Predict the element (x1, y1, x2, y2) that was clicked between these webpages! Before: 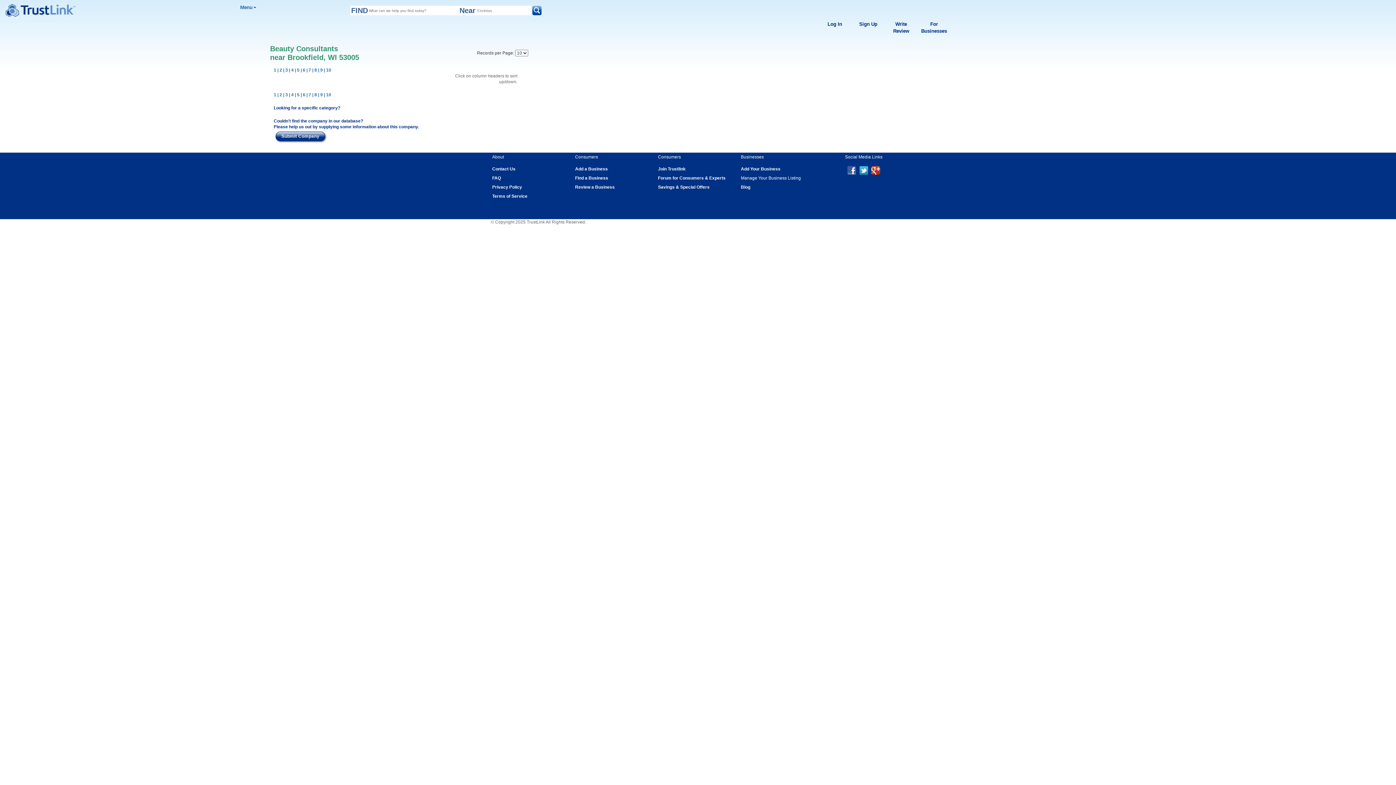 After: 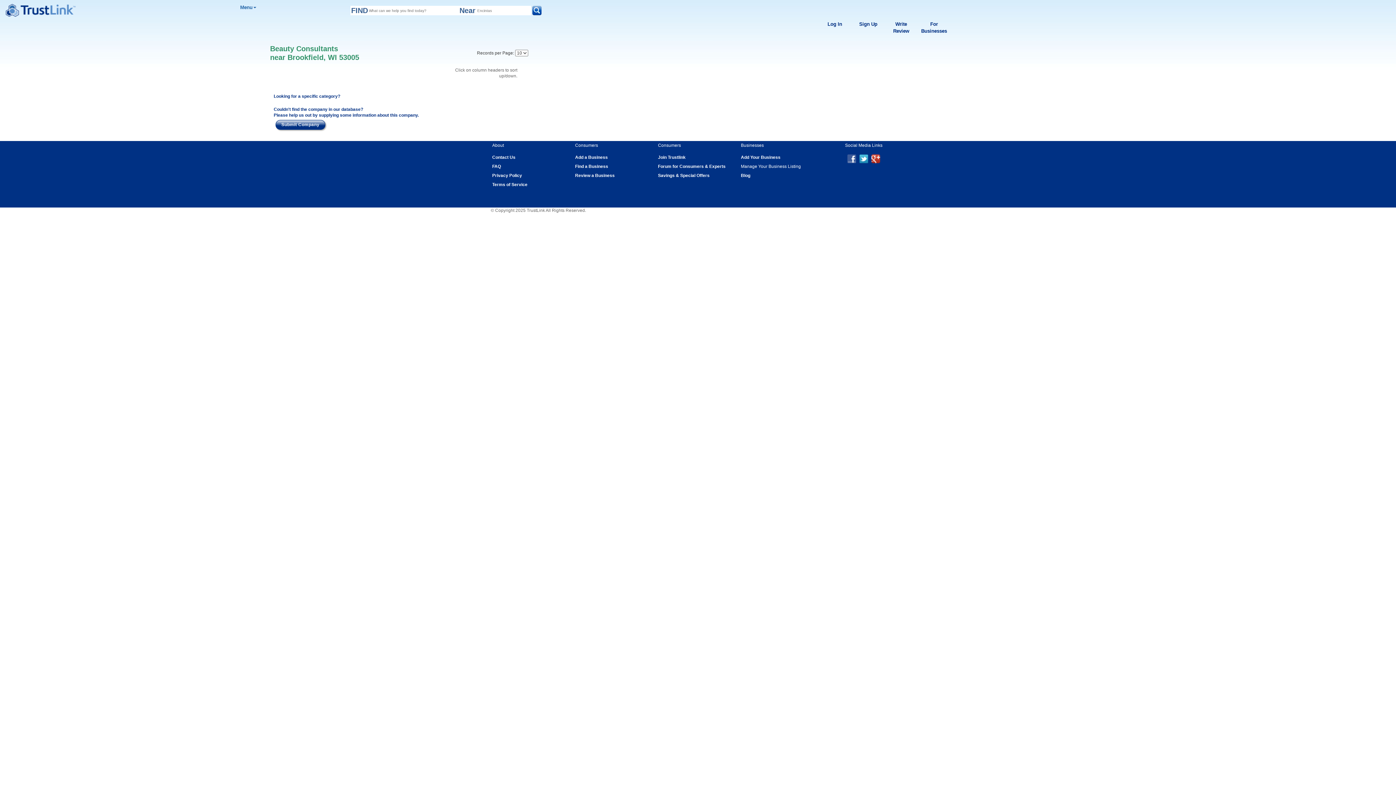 Action: label: | 4 bbox: (289, 67, 293, 72)